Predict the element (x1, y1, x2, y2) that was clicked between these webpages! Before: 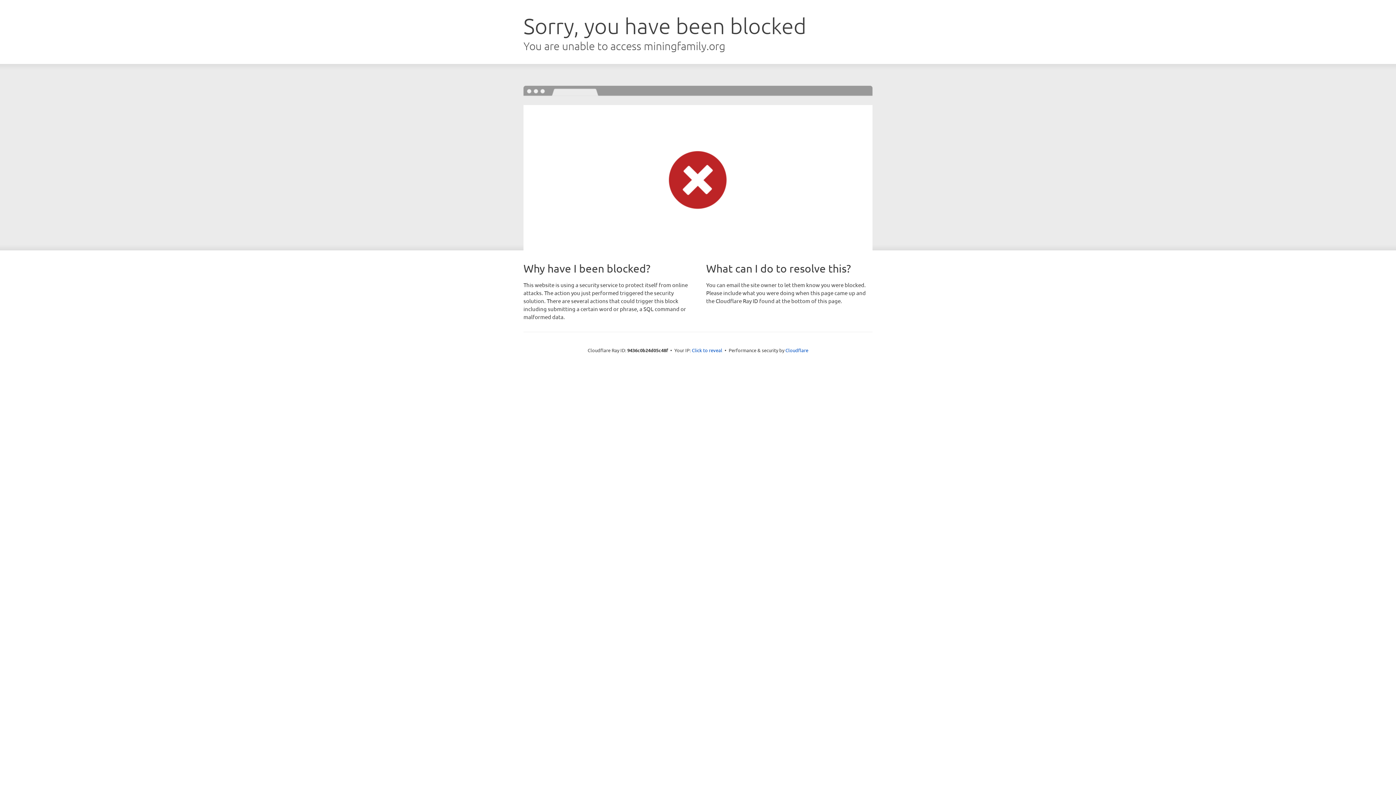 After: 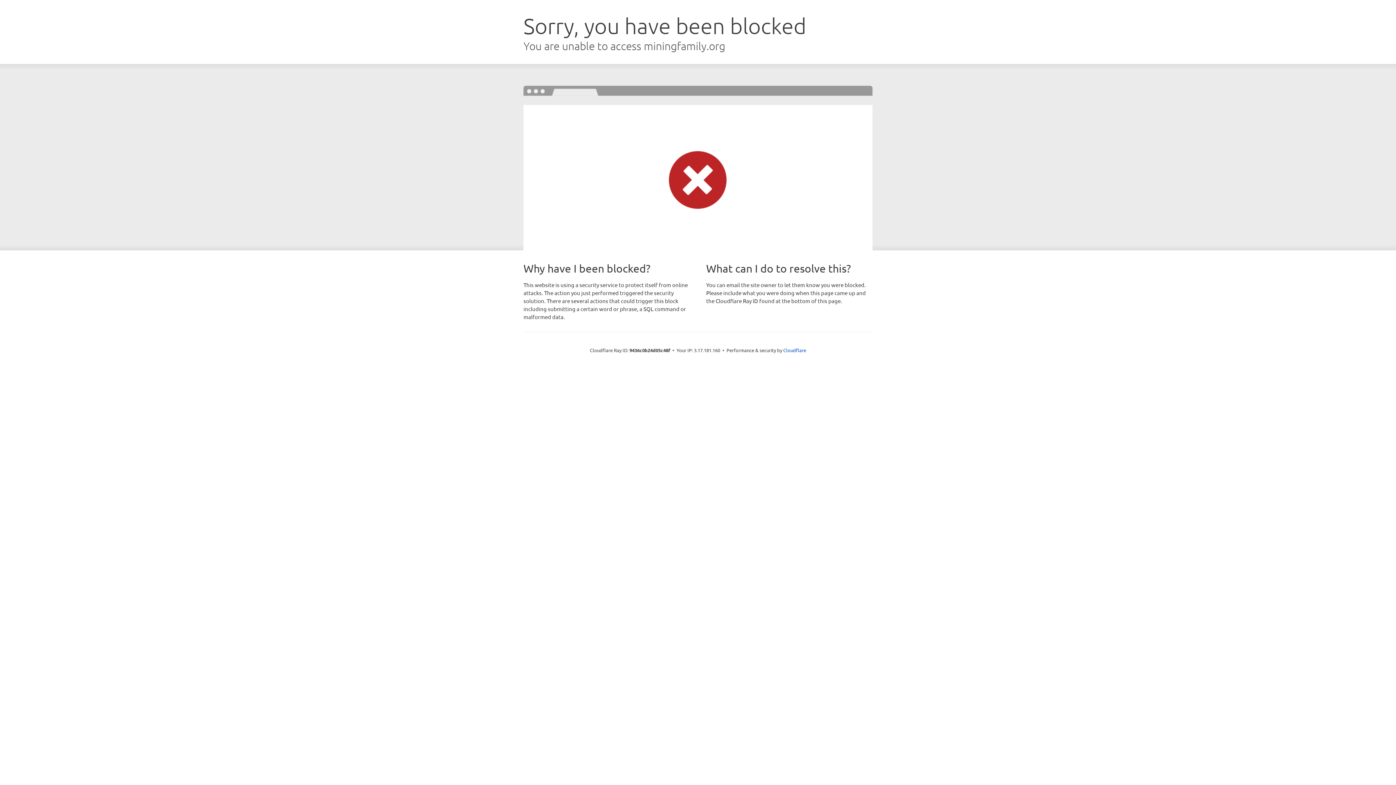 Action: label: Click to reveal bbox: (692, 346, 722, 353)